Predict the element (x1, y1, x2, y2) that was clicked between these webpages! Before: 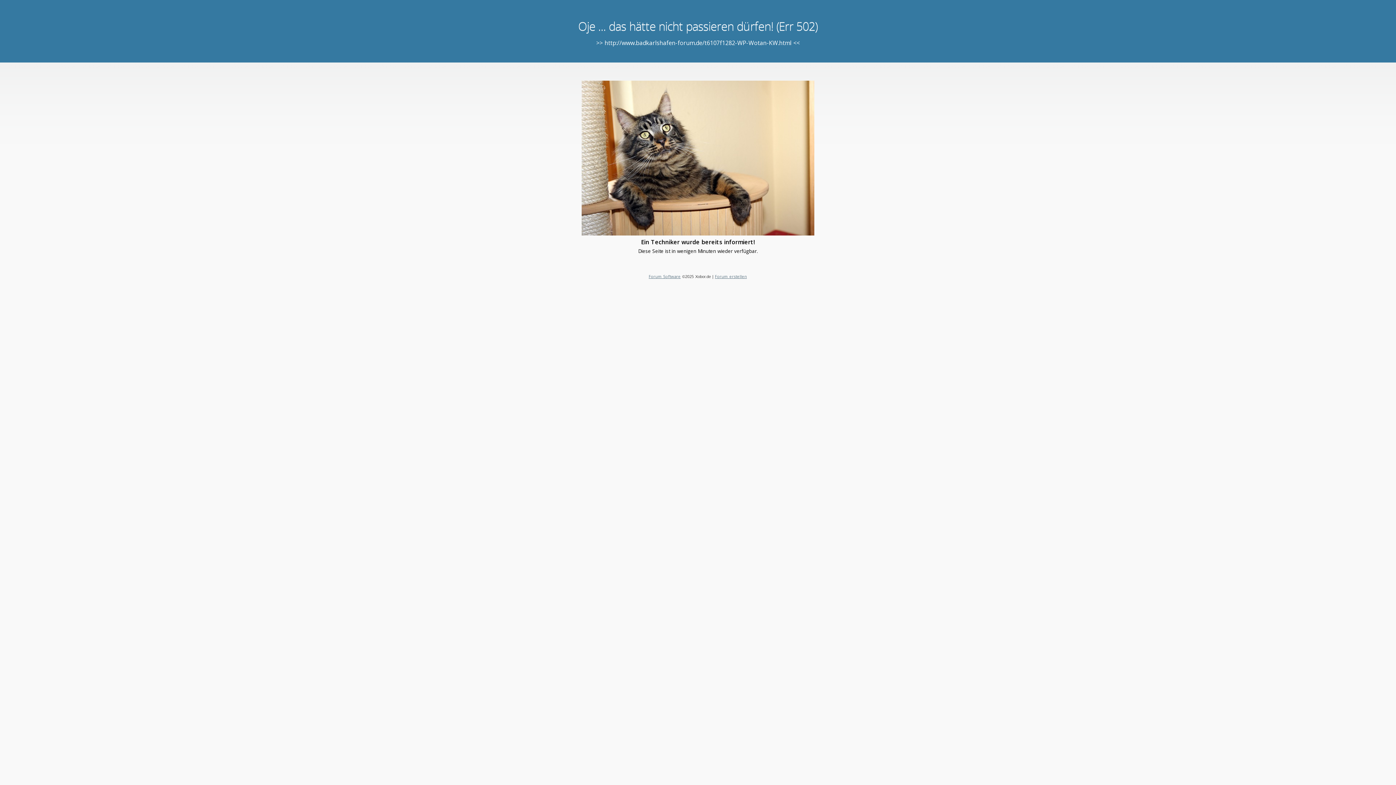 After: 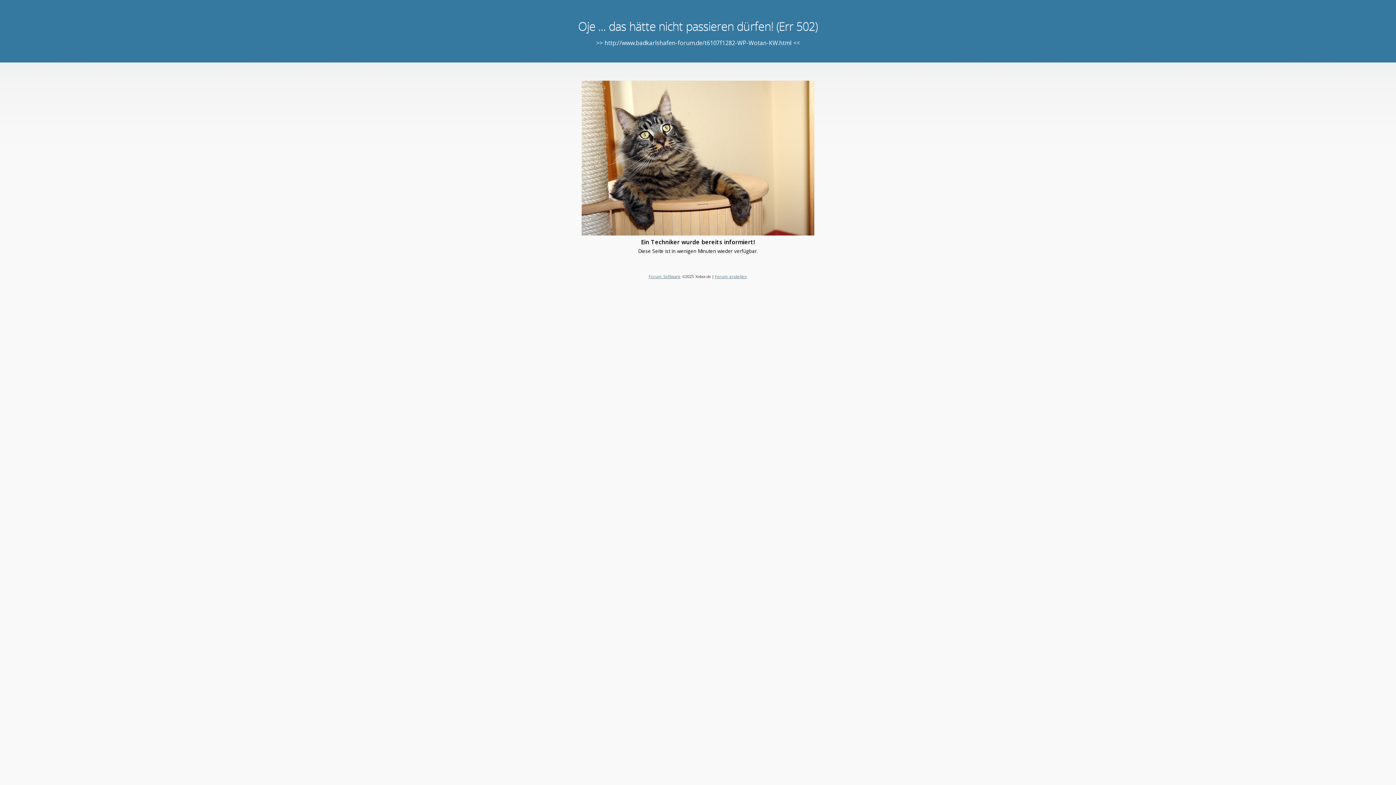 Action: bbox: (715, 273, 747, 279) label: Forum erstellen